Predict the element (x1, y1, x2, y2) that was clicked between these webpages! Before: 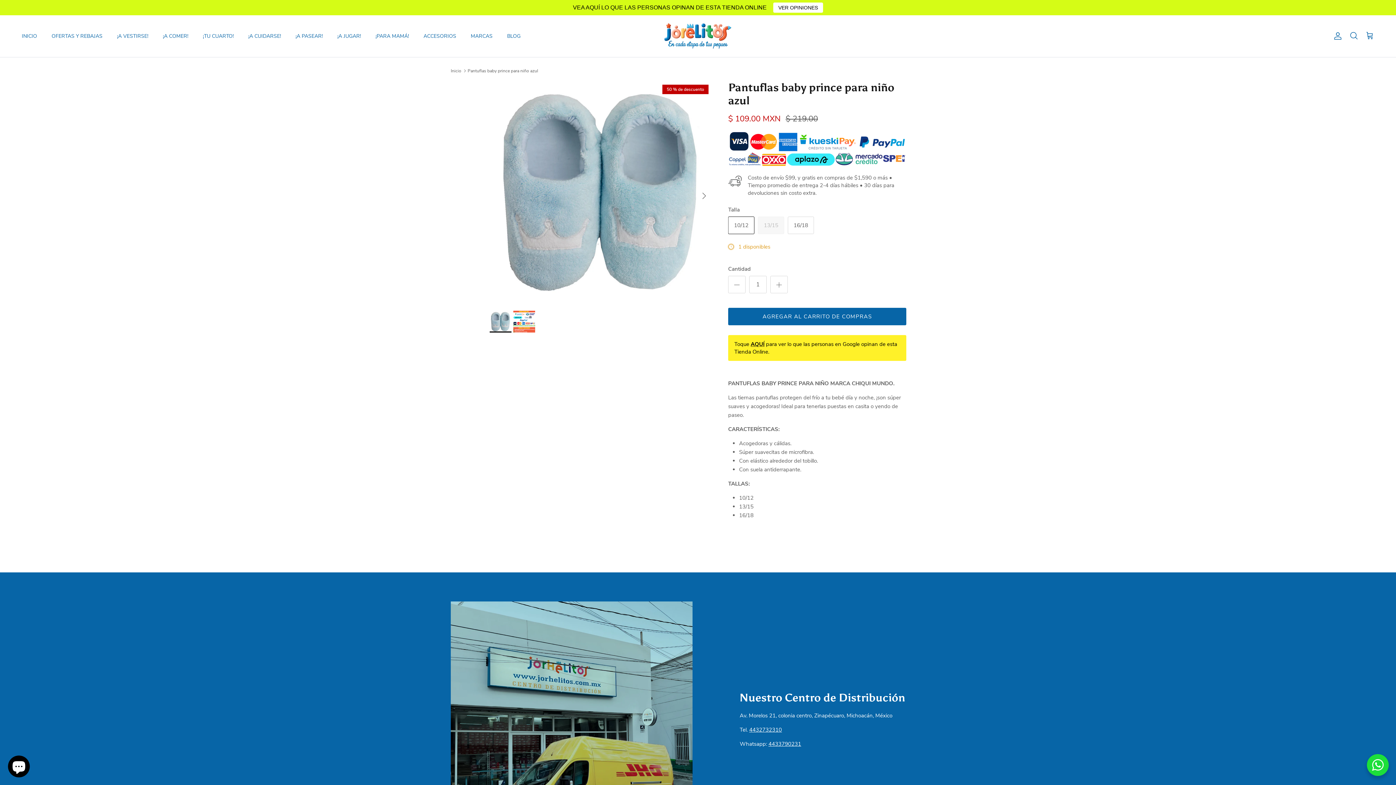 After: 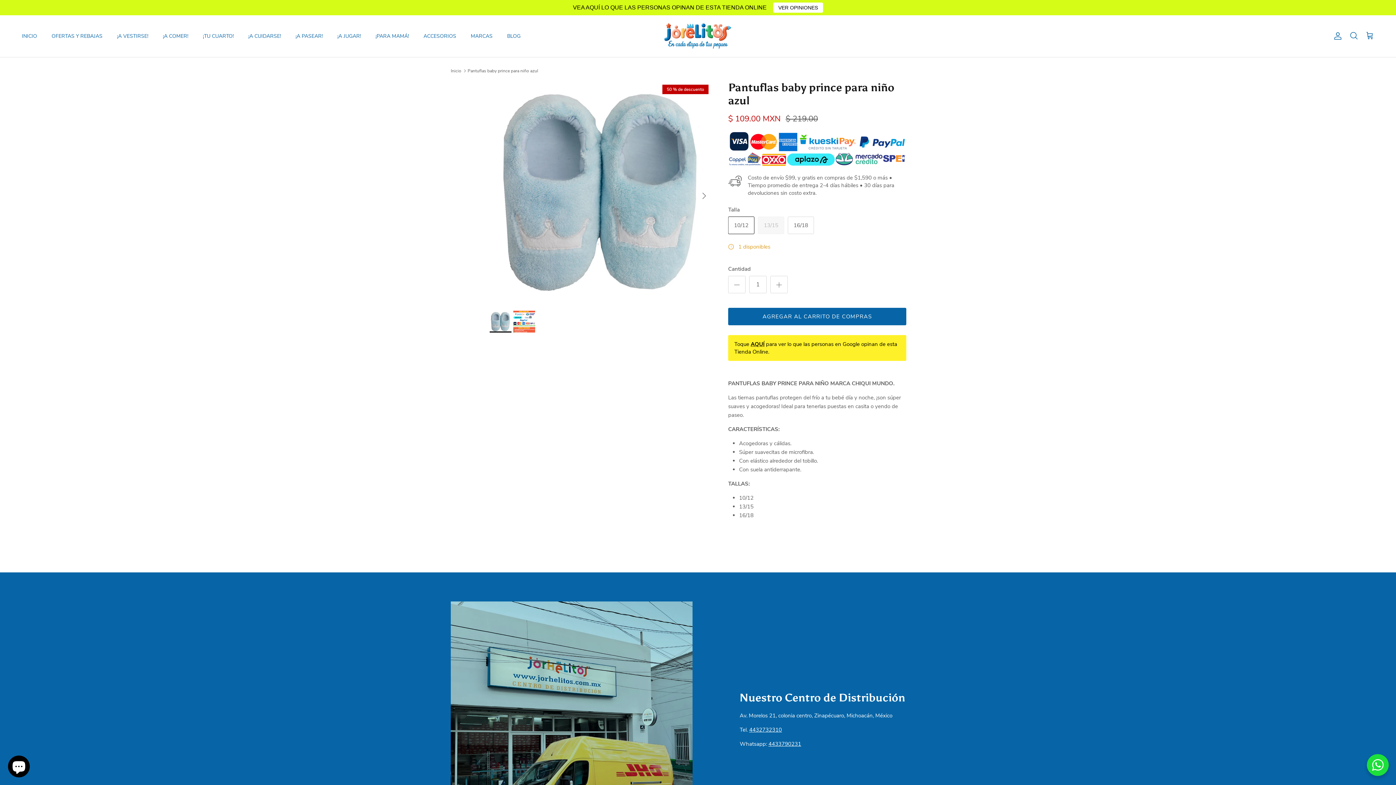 Action: label: 4432732310 bbox: (749, 726, 782, 733)